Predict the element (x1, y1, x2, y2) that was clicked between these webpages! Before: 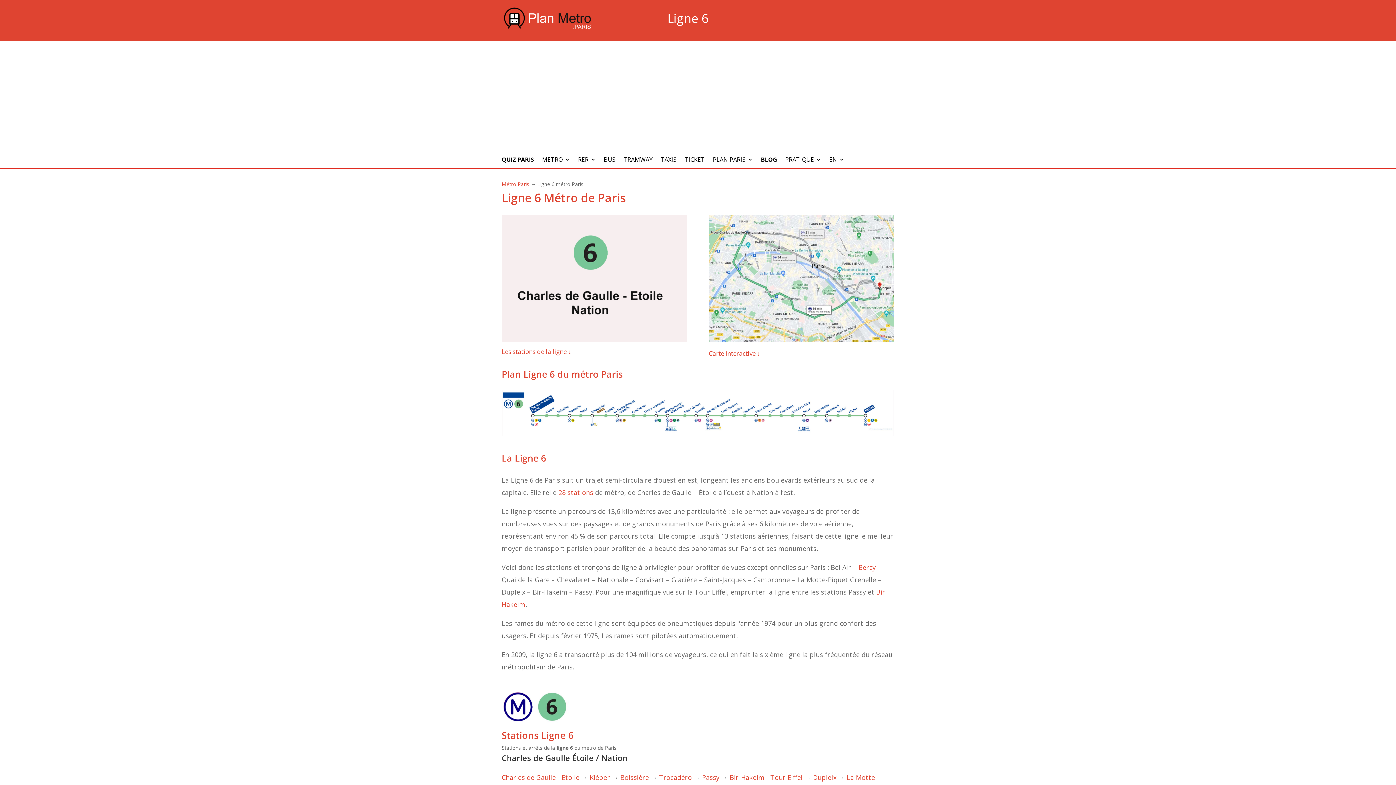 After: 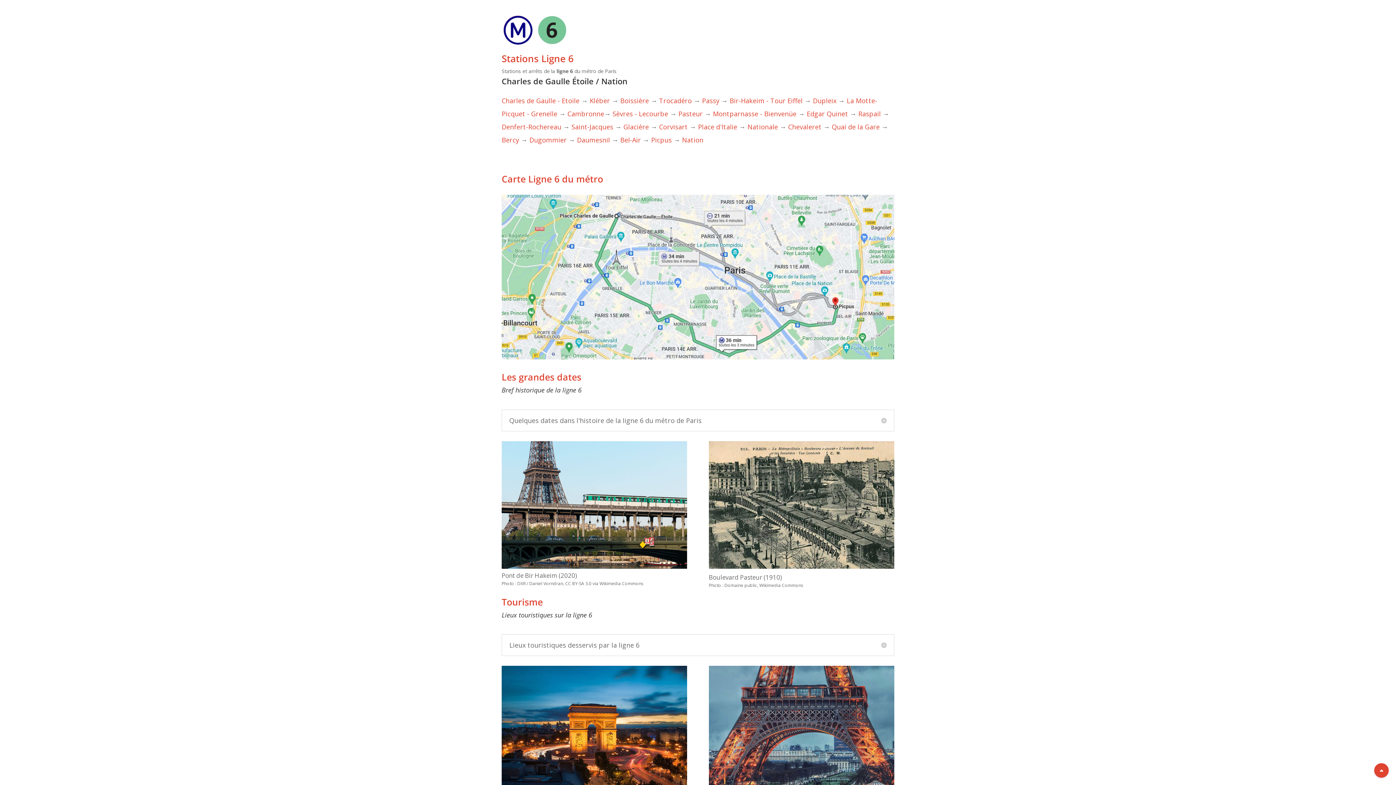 Action: bbox: (501, 347, 571, 356) label: Les stations de la ligne ↓